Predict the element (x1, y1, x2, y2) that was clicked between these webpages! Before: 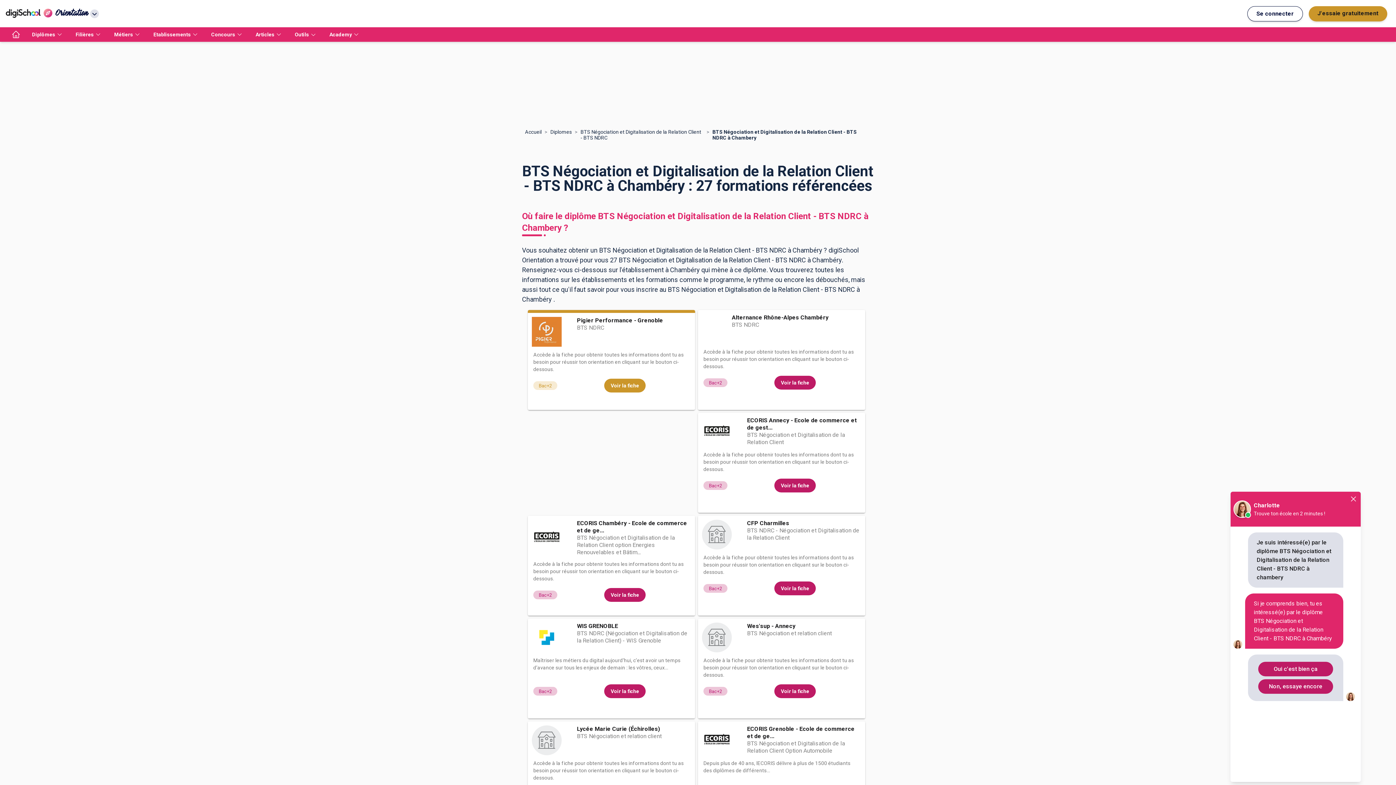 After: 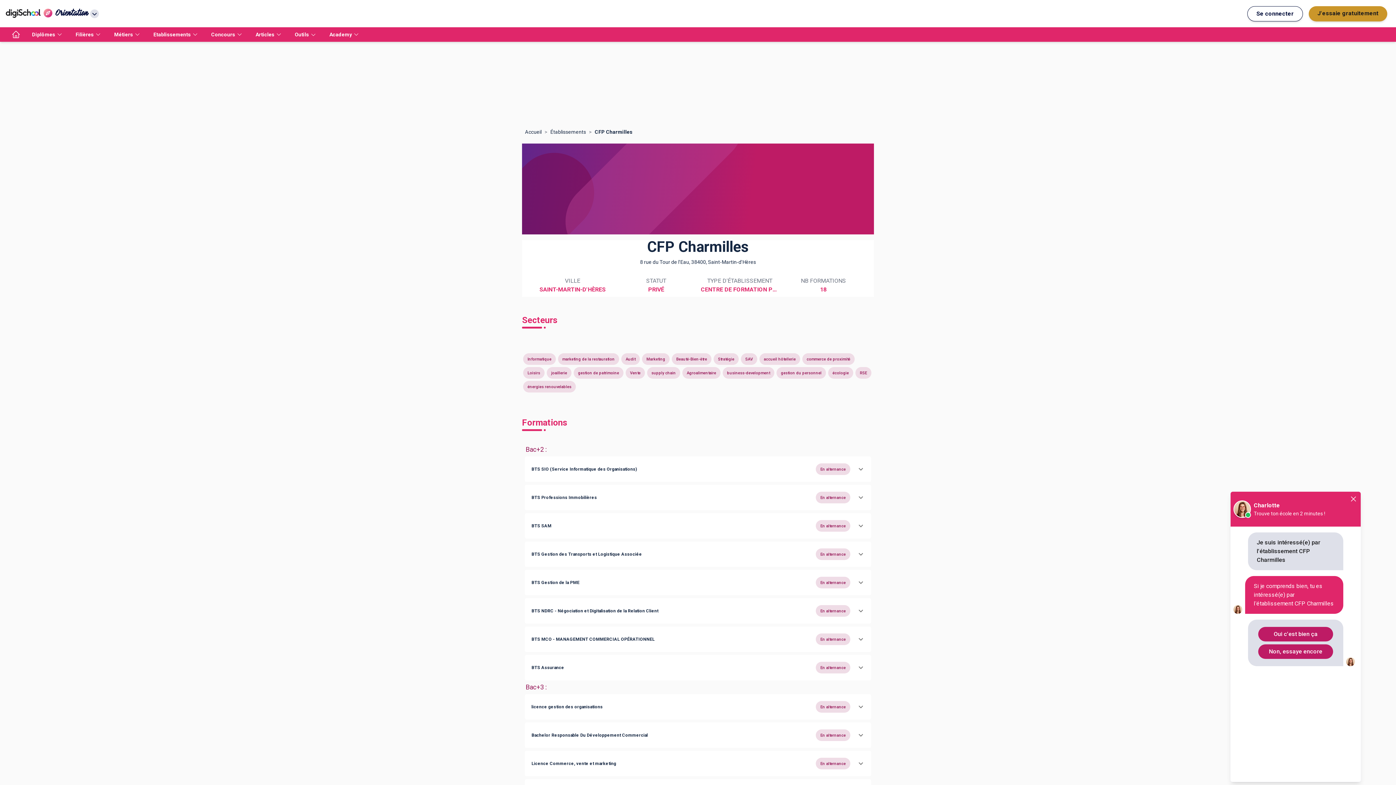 Action: bbox: (774, 581, 816, 595) label: Voir la fiche